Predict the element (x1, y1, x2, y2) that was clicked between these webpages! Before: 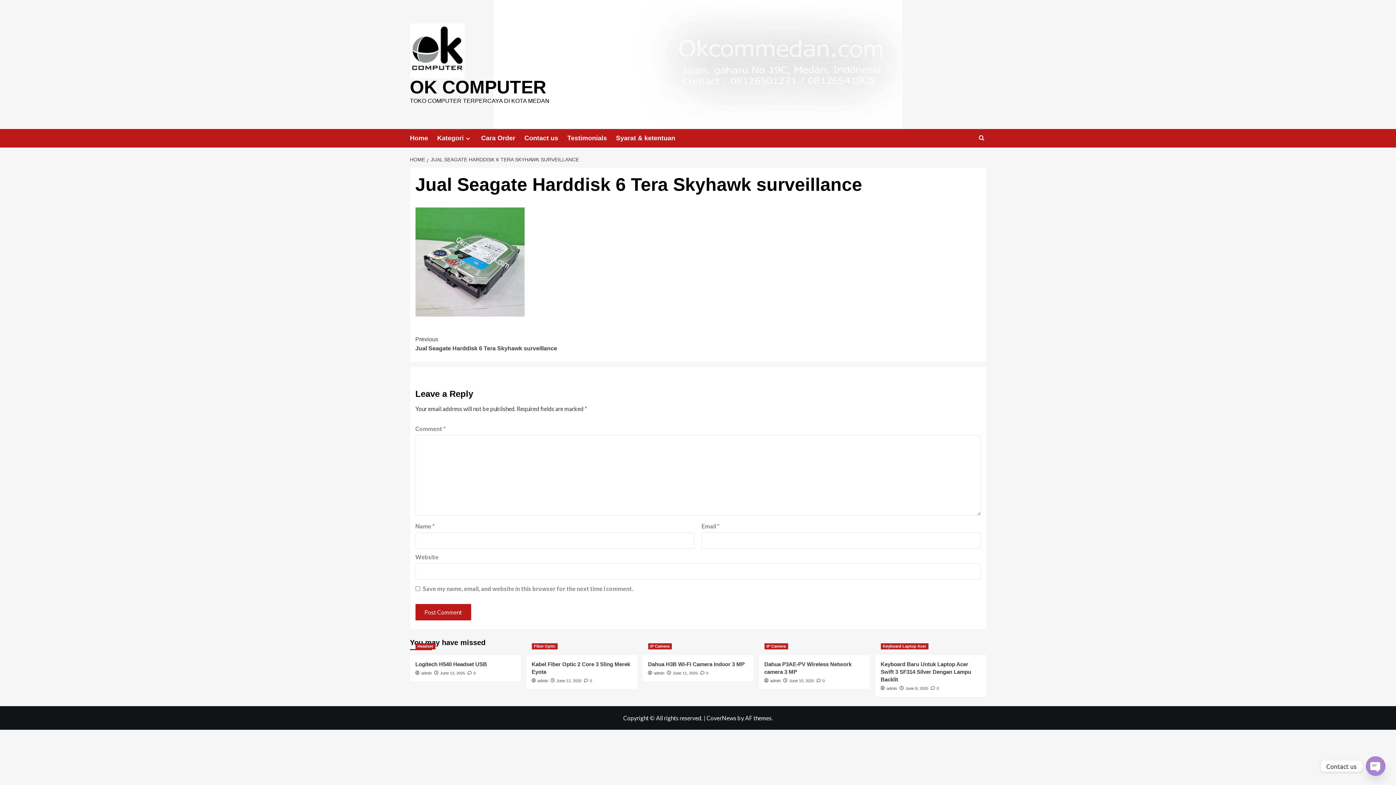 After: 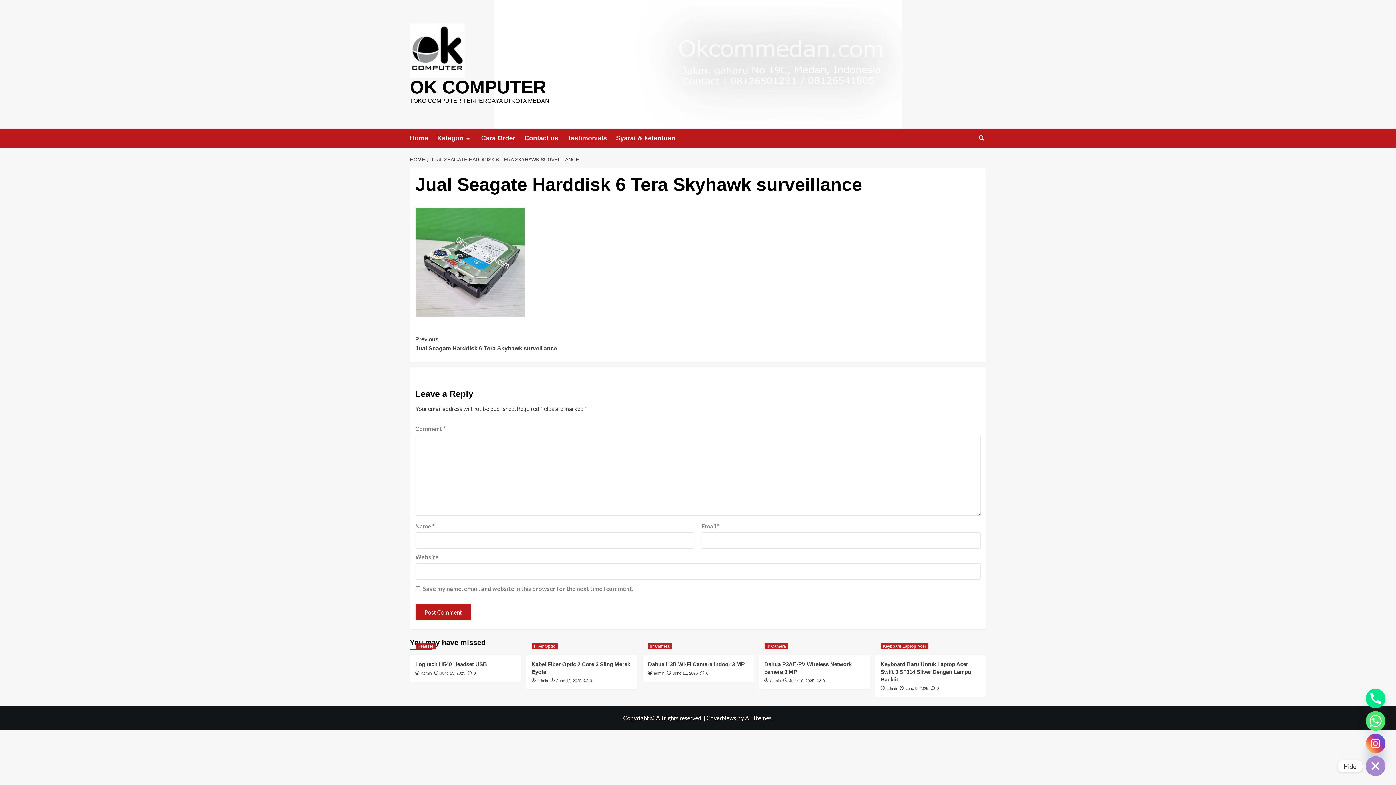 Action: bbox: (1366, 756, 1385, 776) label: Open chaty